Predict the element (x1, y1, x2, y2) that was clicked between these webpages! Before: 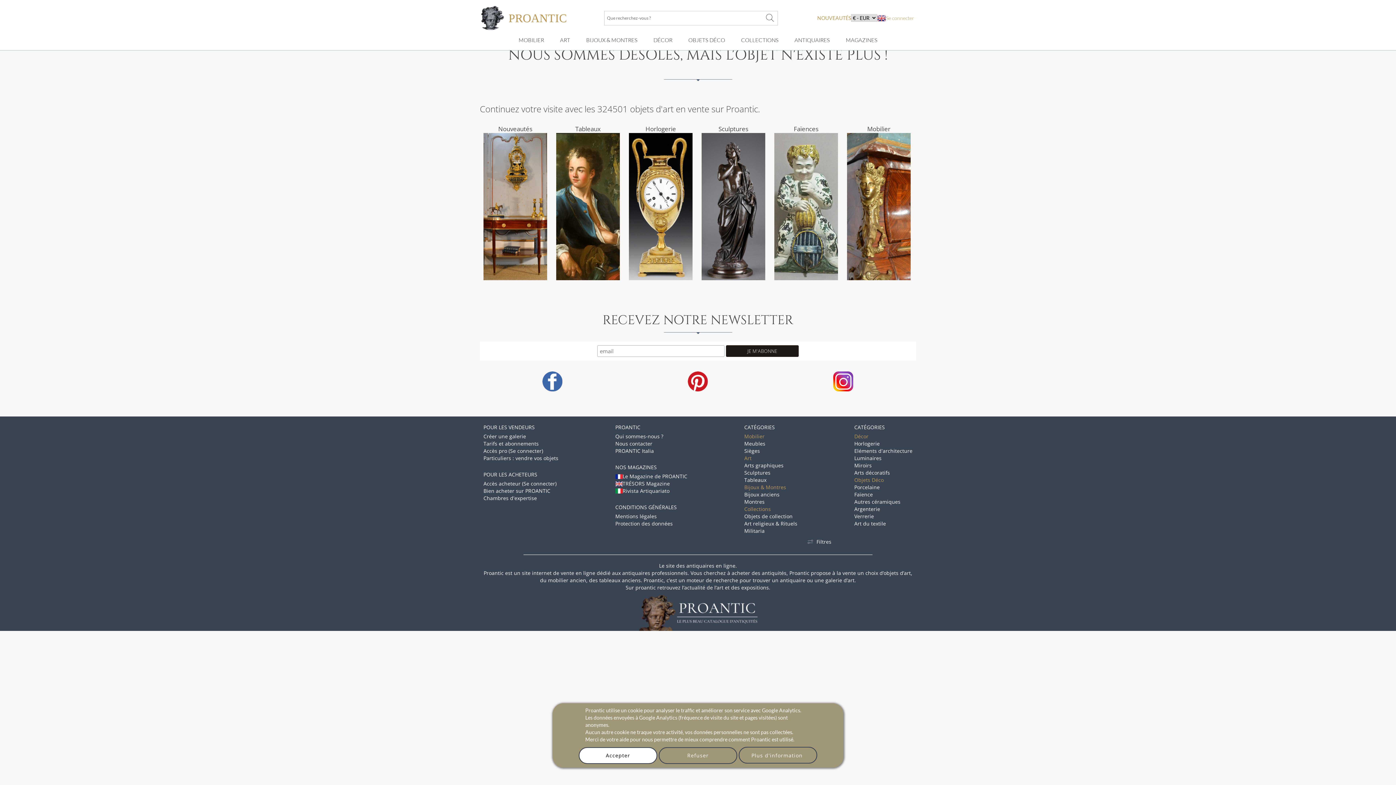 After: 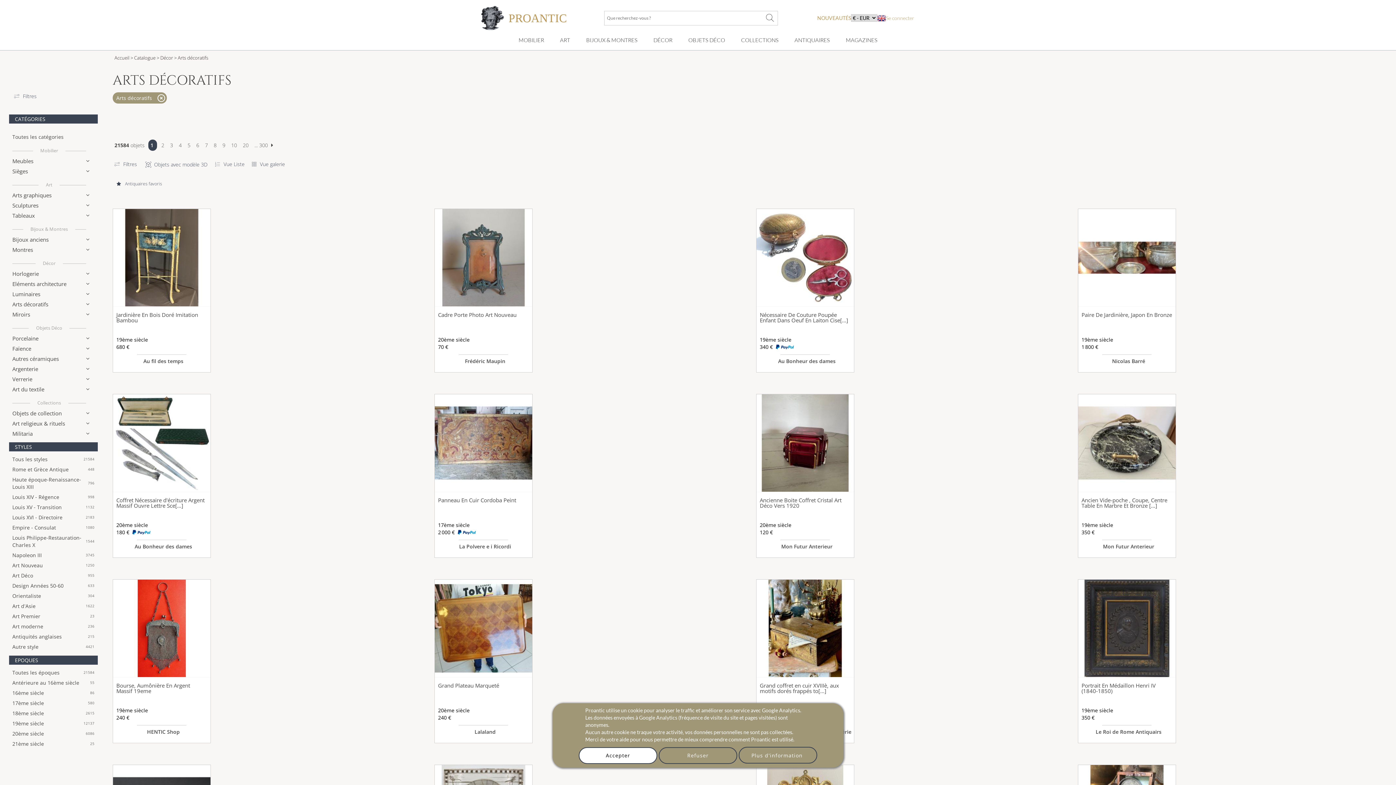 Action: label: Arts décoratifs bbox: (854, 469, 890, 476)